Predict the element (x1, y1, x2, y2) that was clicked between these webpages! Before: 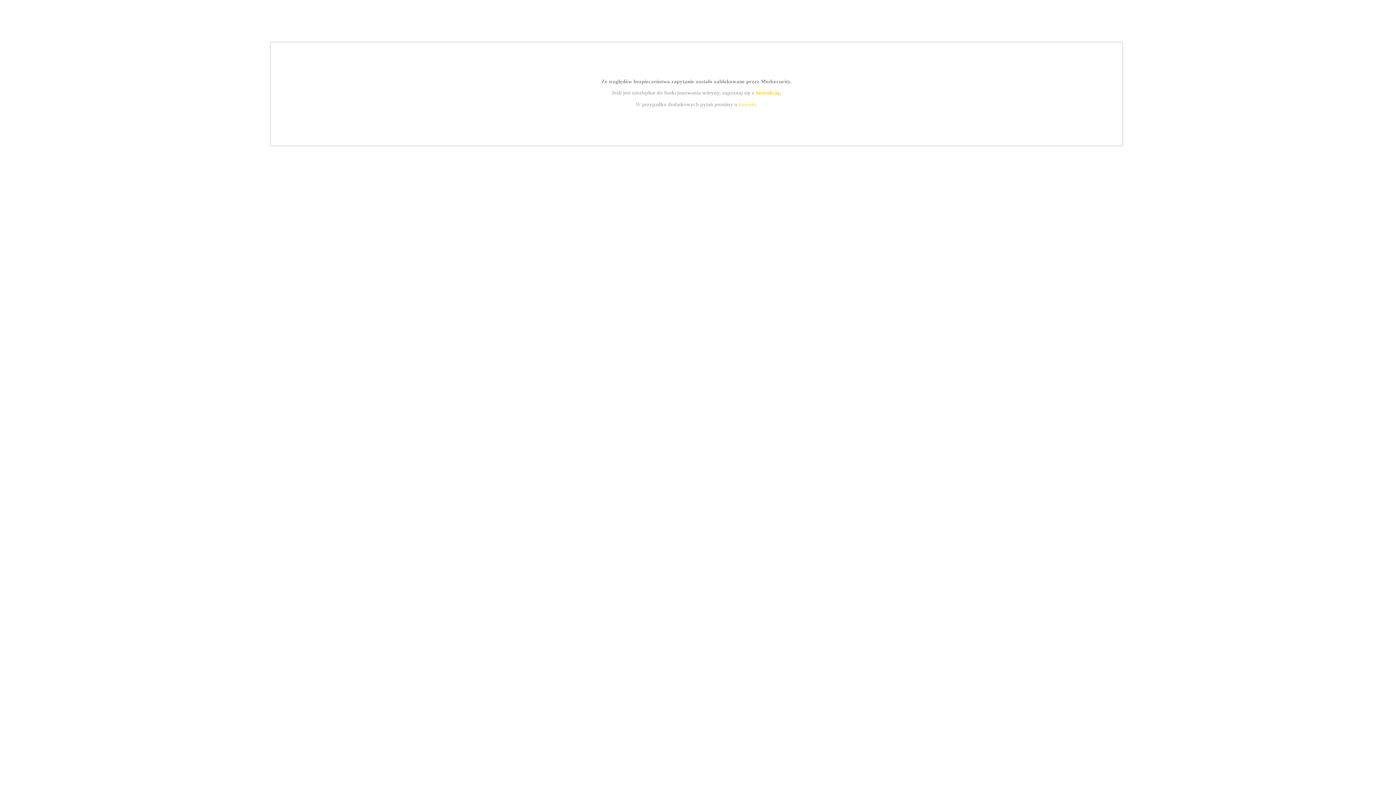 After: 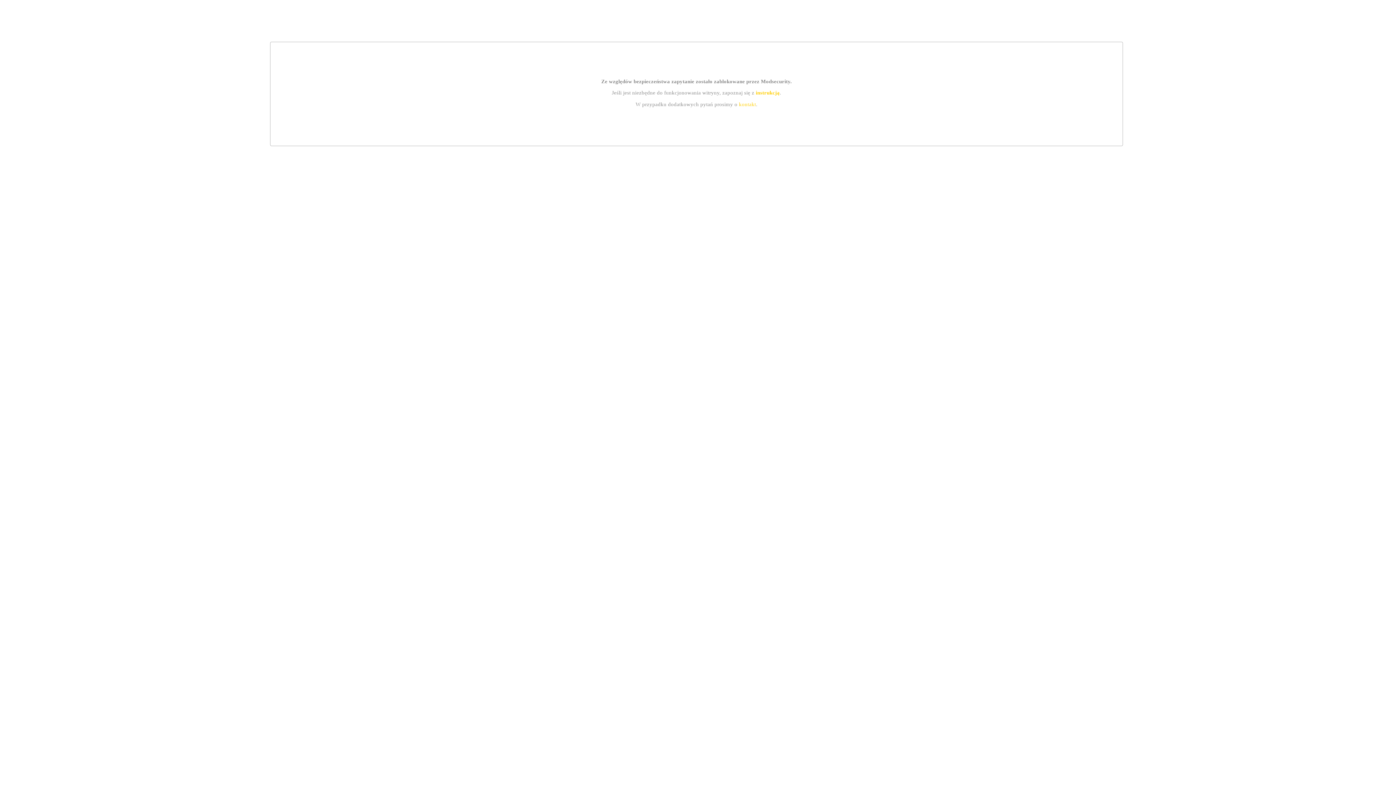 Action: bbox: (755, 89, 779, 95) label: instrukcją